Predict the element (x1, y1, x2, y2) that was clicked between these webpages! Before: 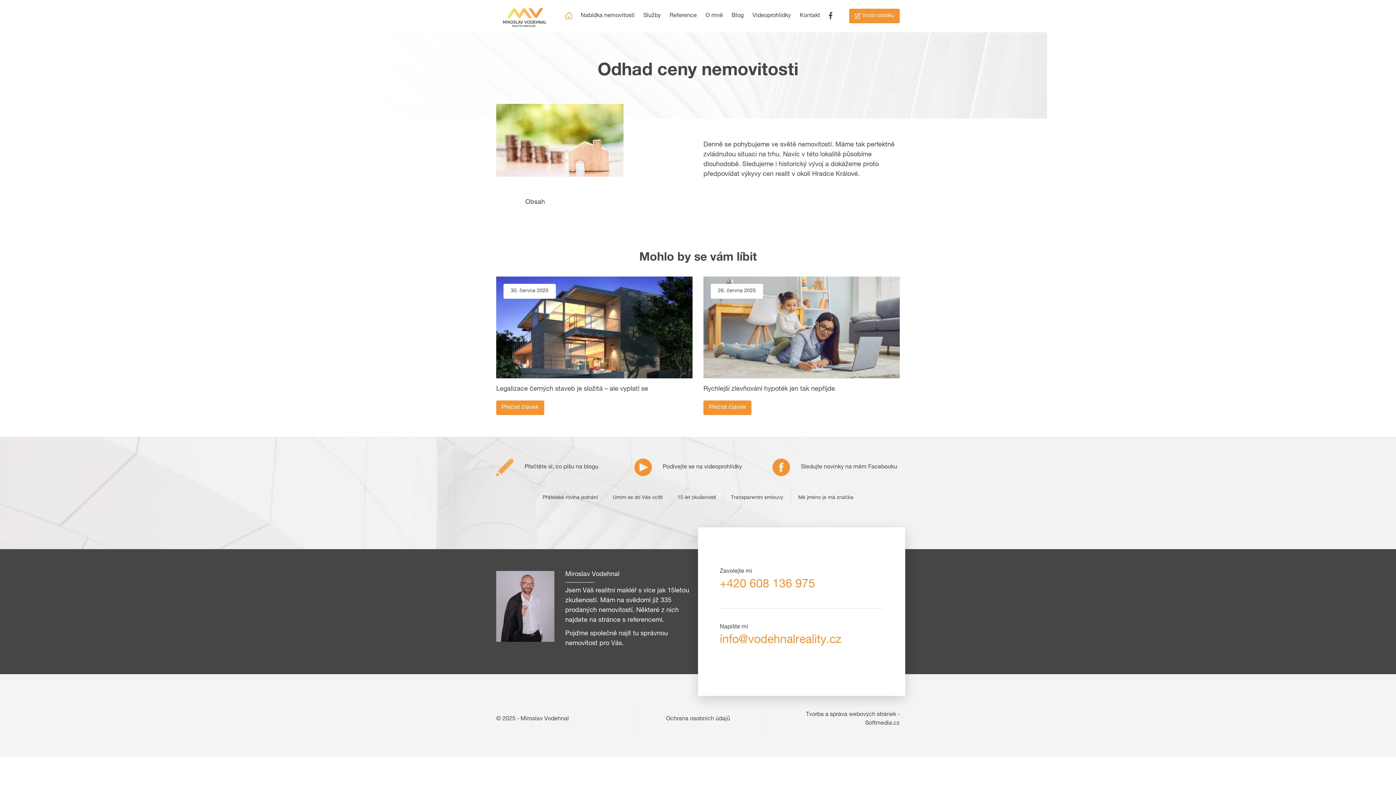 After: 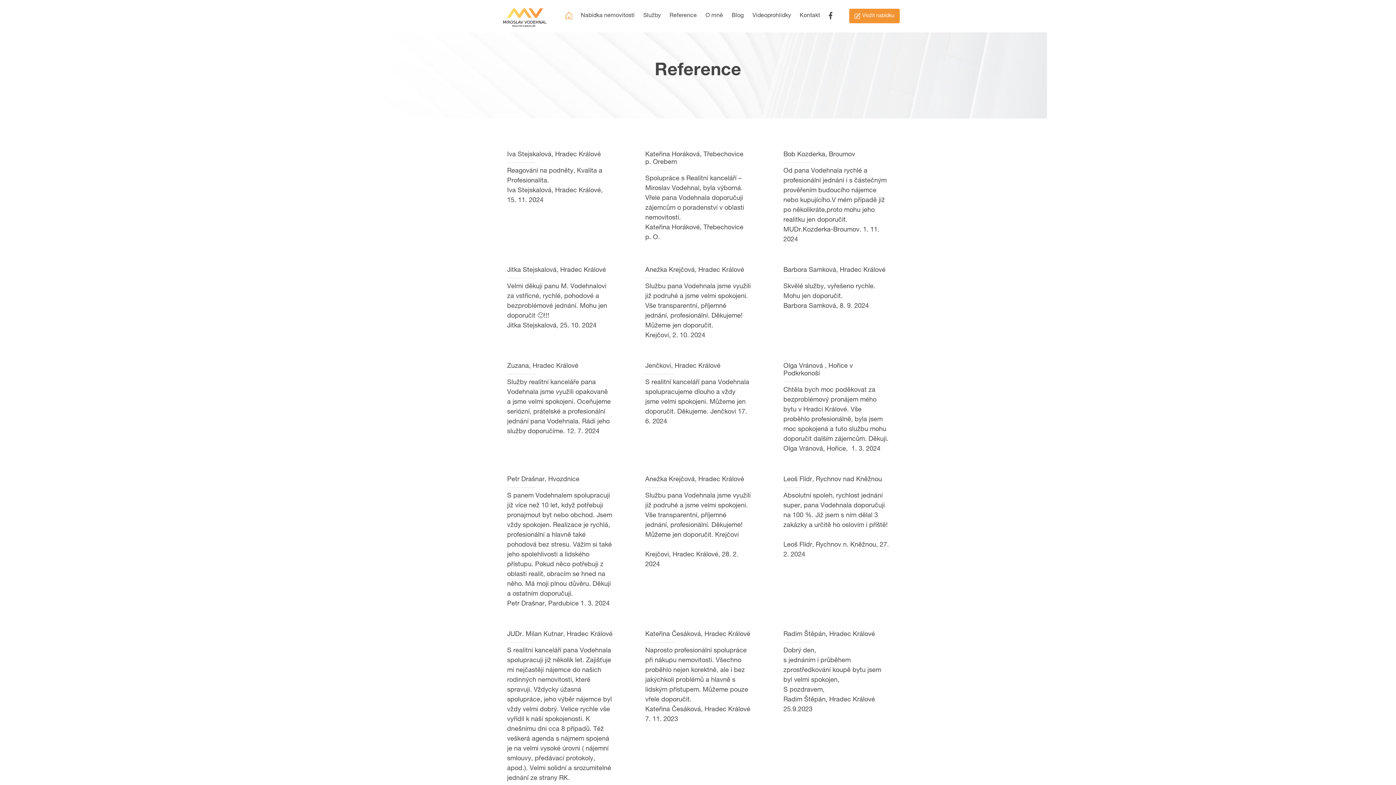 Action: label: Reference bbox: (666, 11, 700, 20)